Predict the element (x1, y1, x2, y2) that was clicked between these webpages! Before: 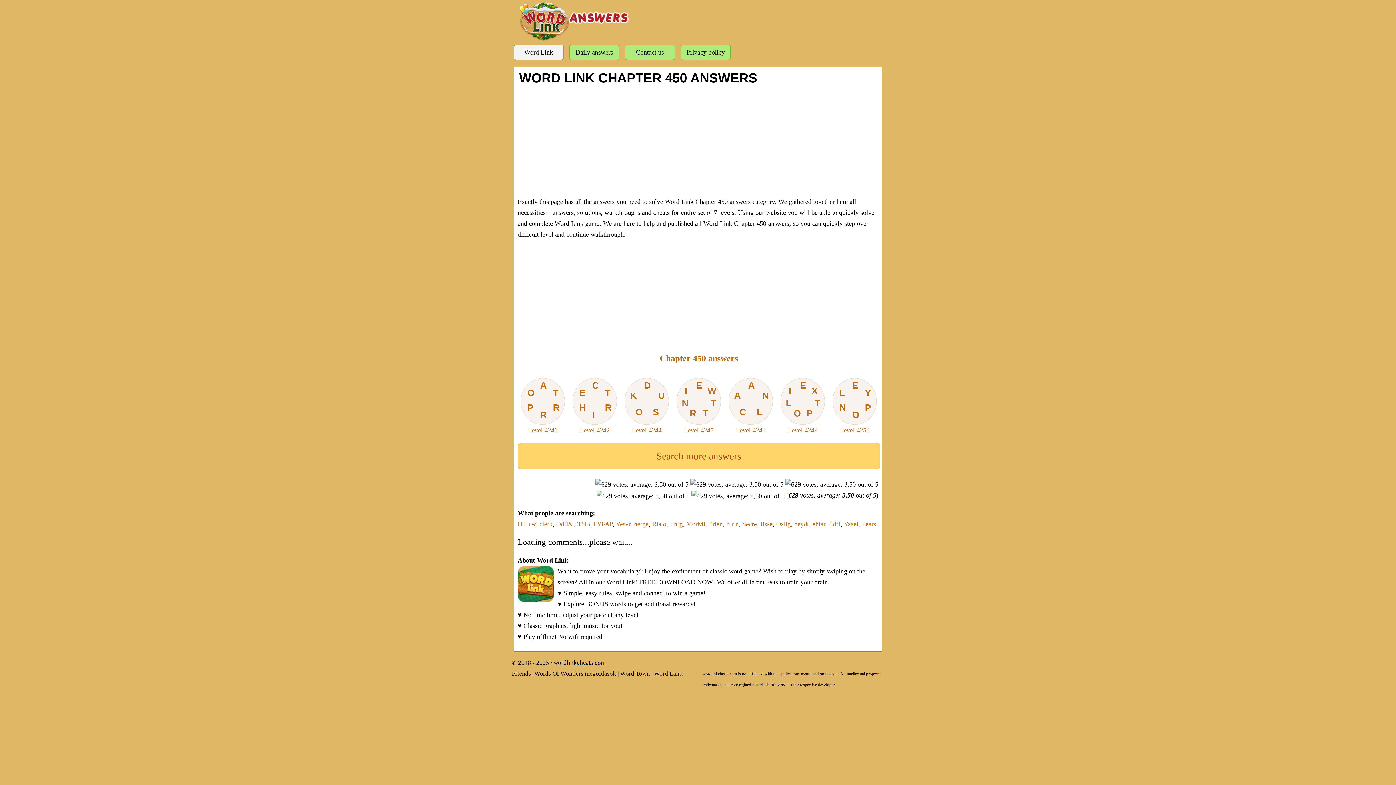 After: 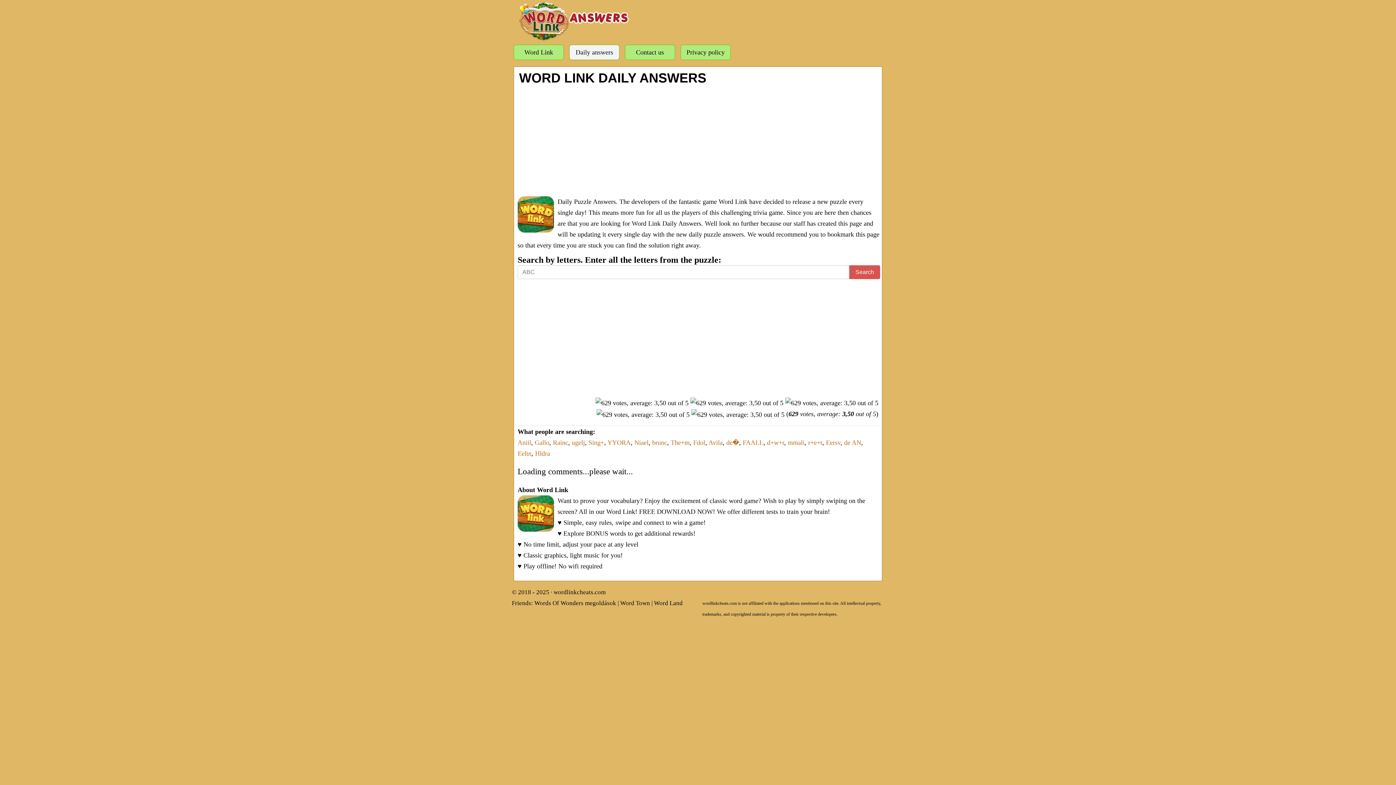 Action: label: Daily answers bbox: (572, 46, 616, 57)